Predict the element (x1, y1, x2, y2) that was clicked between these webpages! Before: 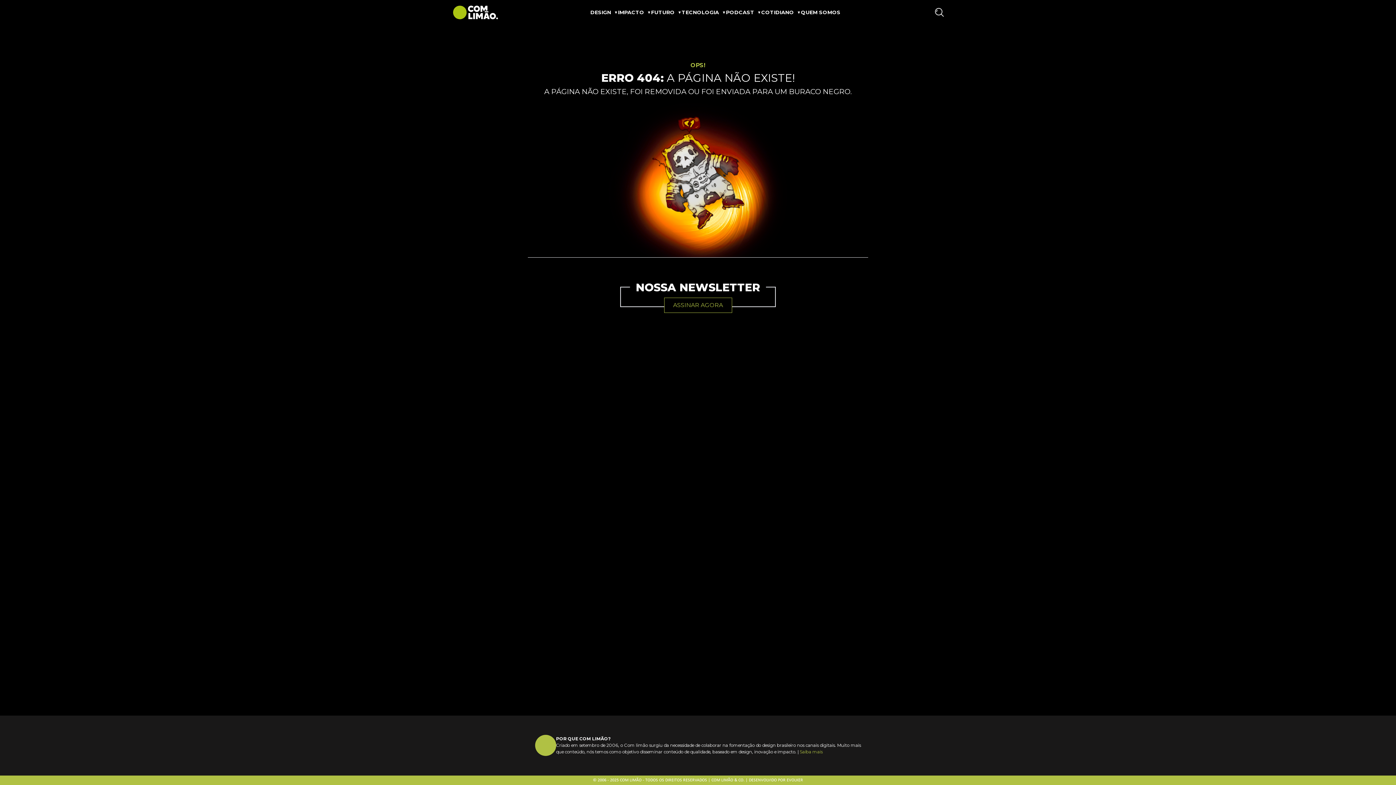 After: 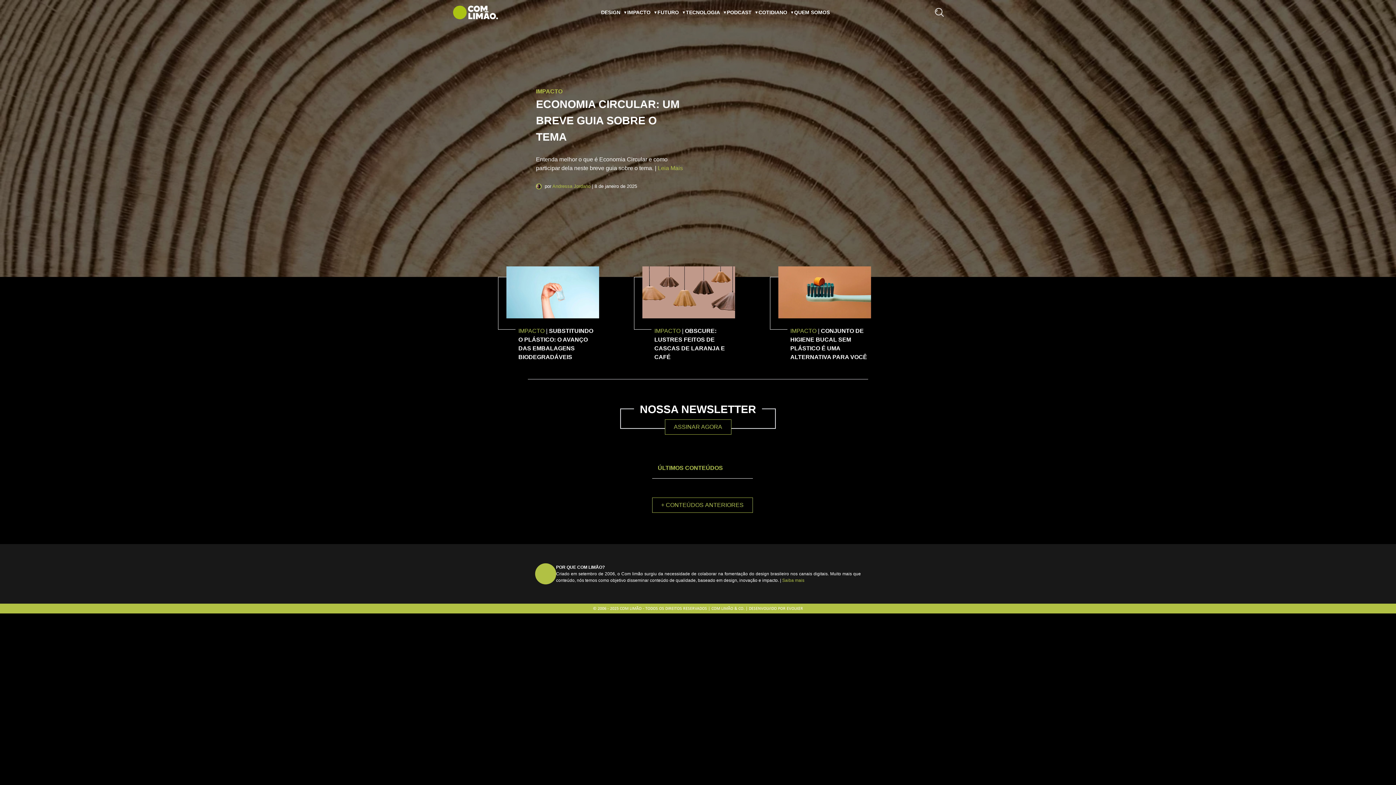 Action: bbox: (618, 0, 651, 24) label: IMPACTO